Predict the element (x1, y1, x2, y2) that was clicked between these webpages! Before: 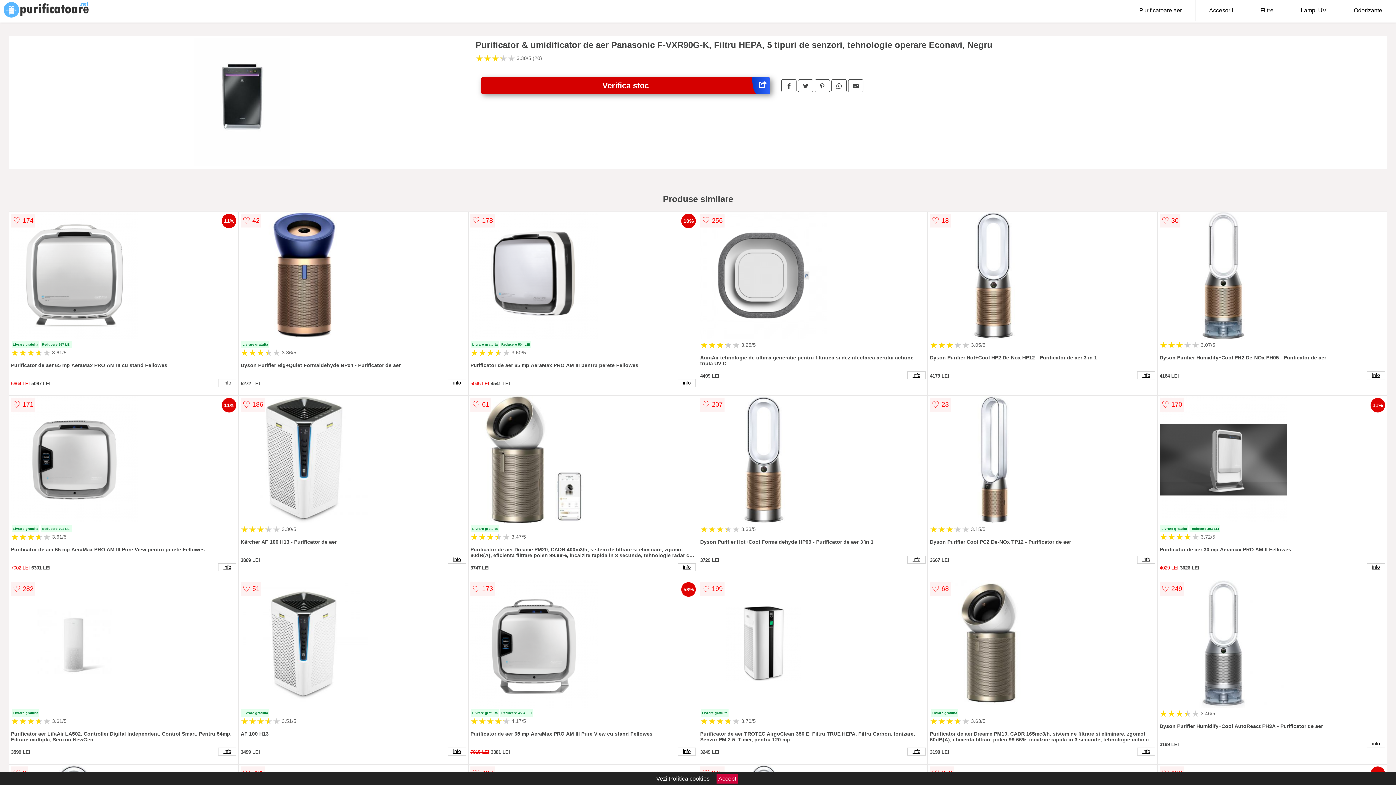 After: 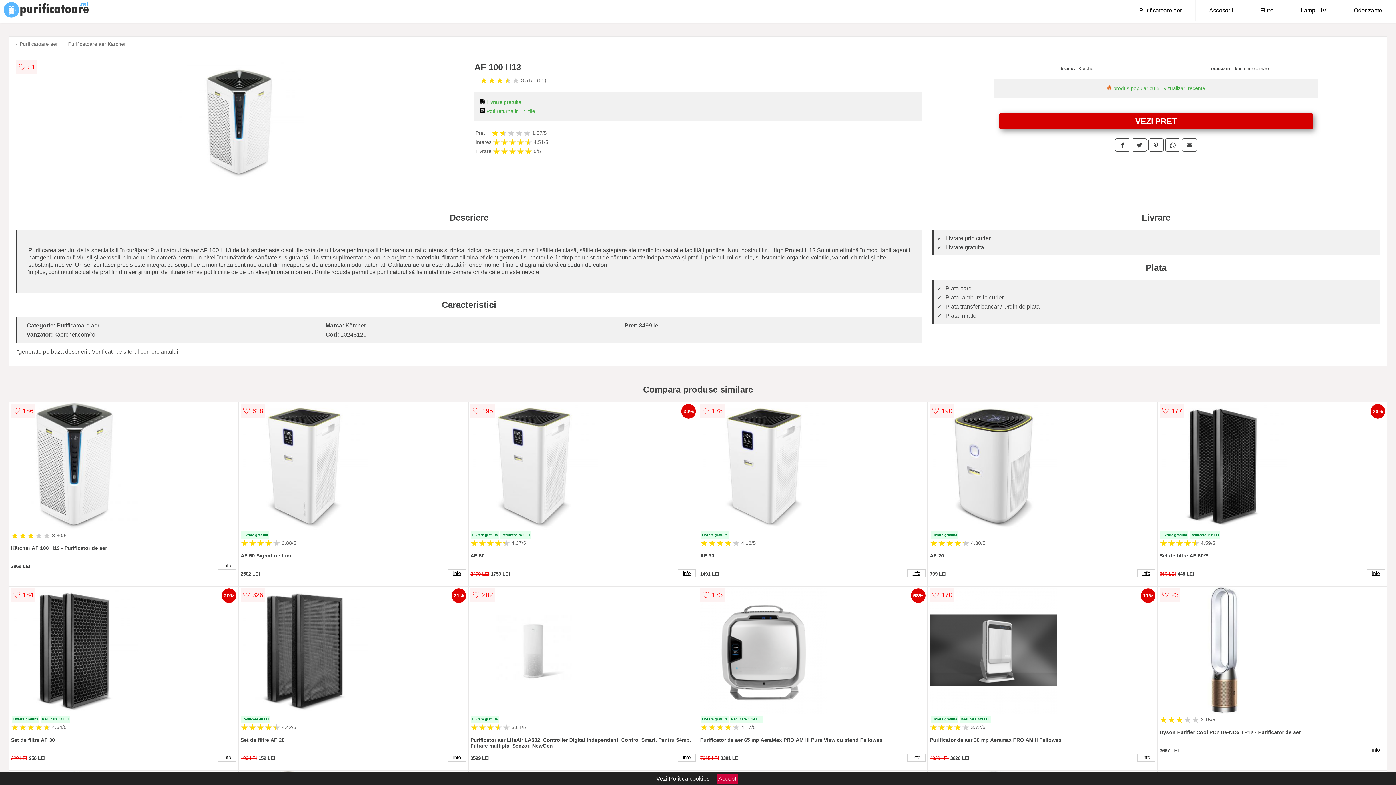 Action: label: info bbox: (448, 747, 466, 755)